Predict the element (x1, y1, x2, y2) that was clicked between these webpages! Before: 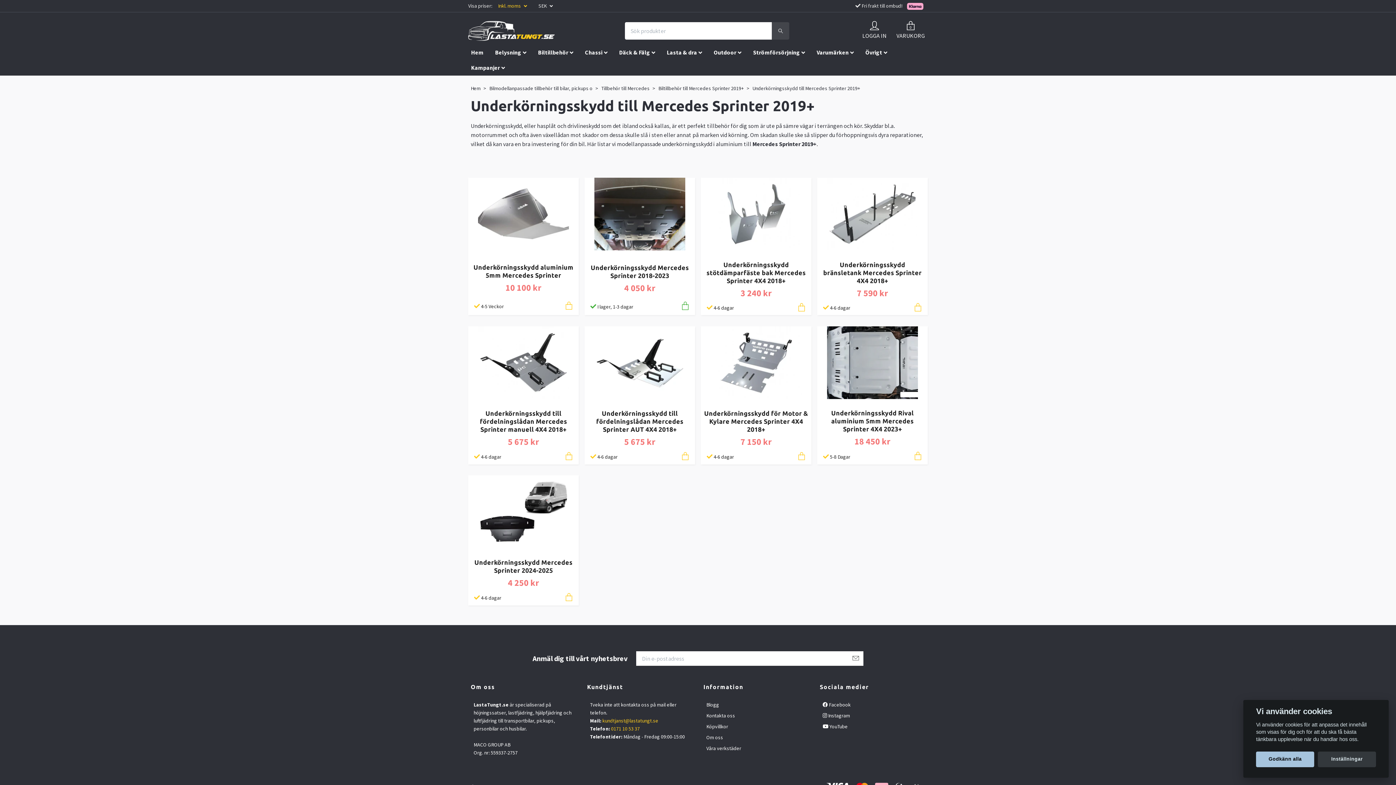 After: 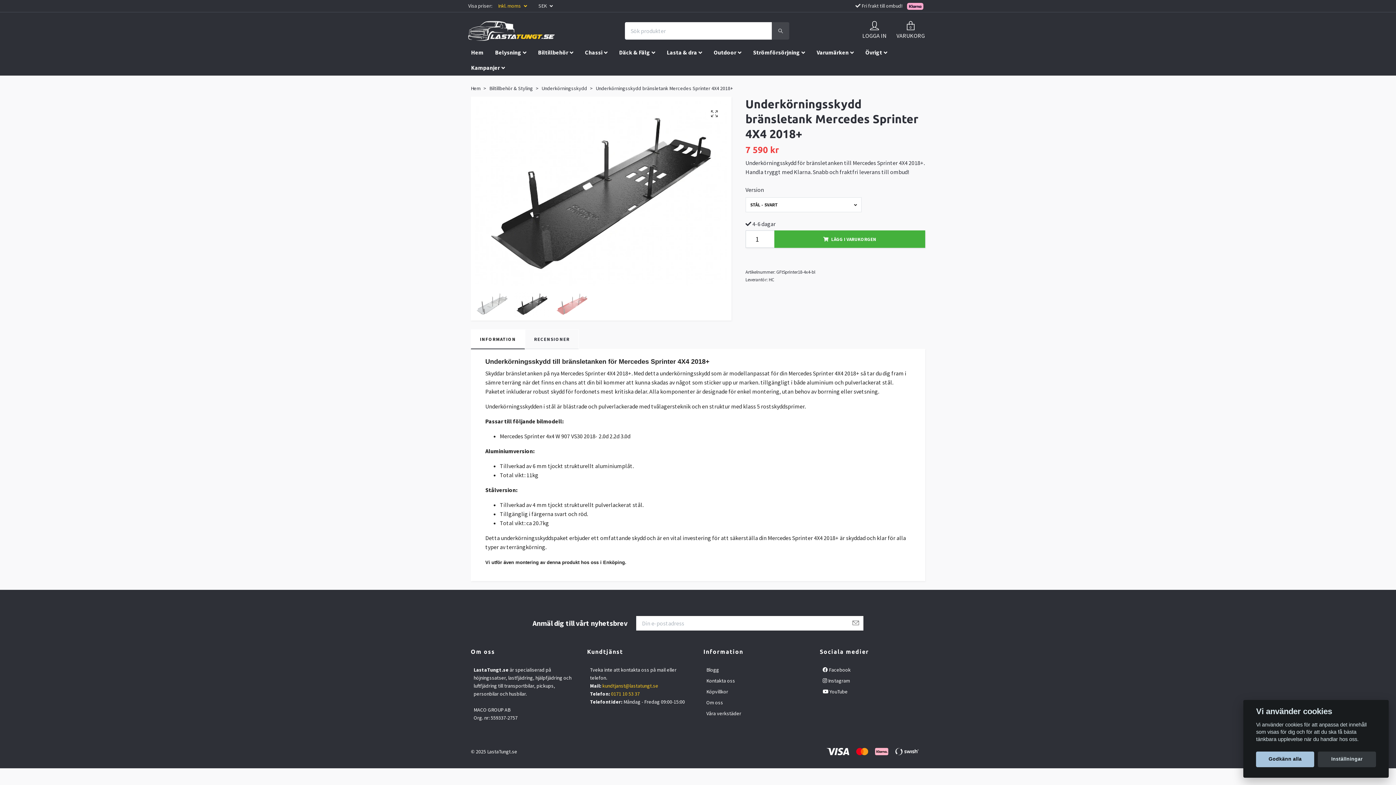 Action: bbox: (823, 304, 850, 311) label:  4-6 dagar